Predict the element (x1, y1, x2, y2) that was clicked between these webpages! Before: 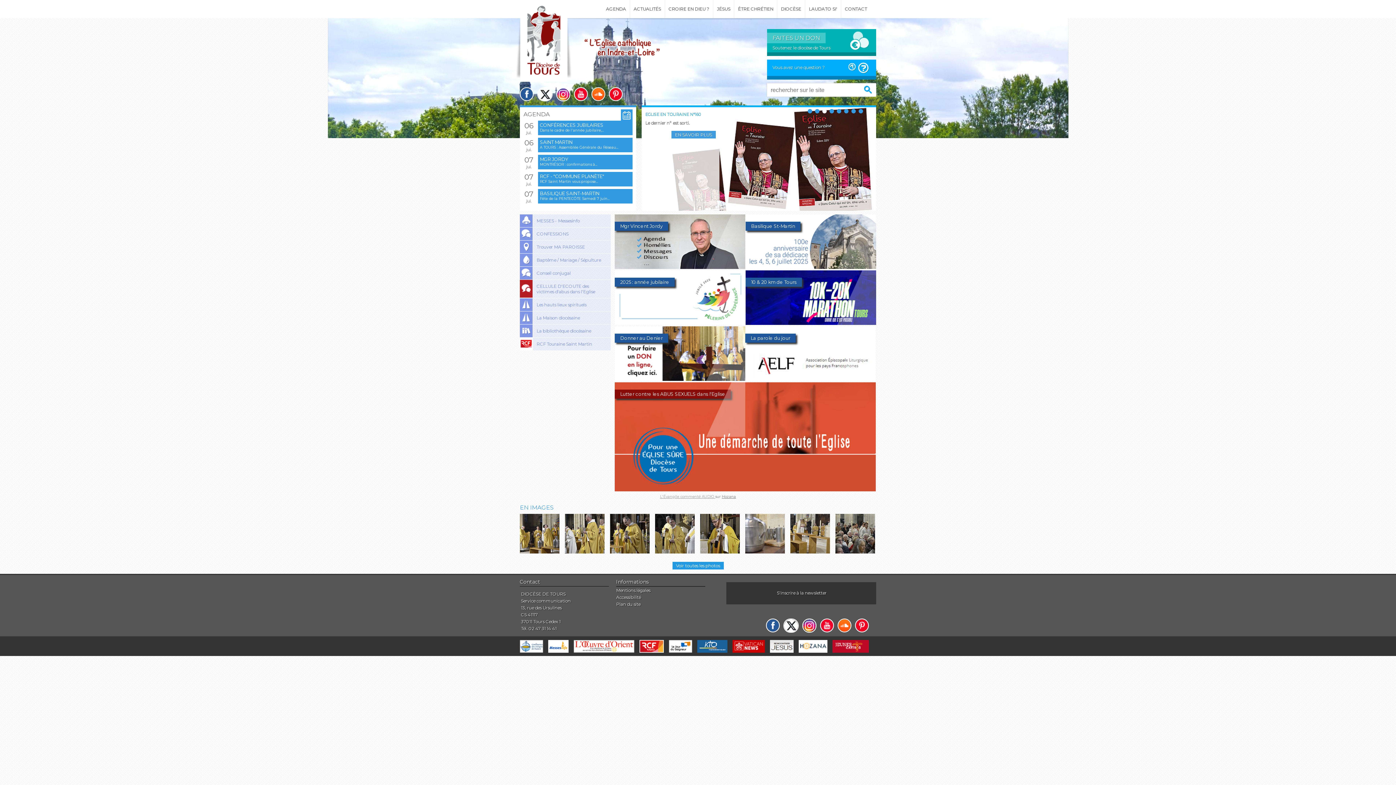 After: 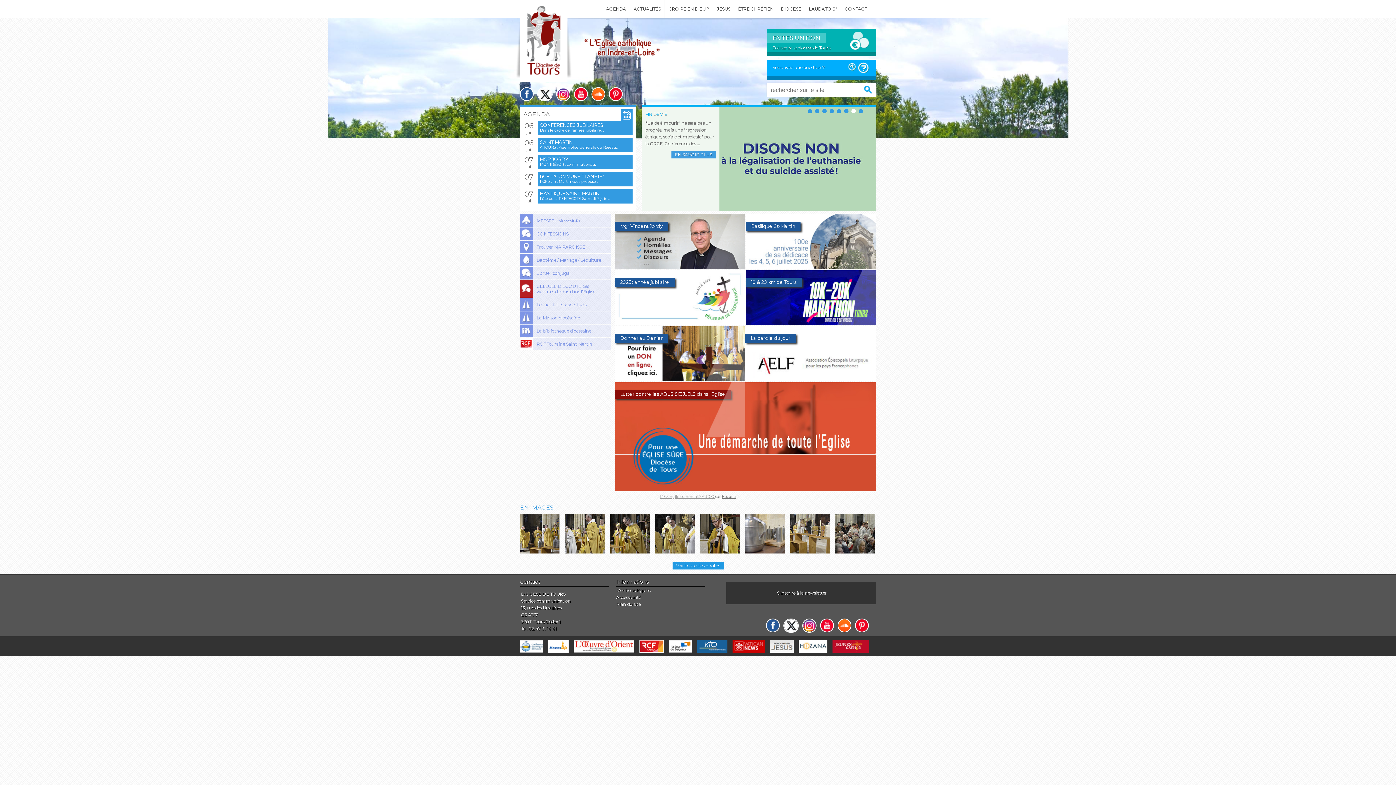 Action: bbox: (855, 618, 869, 632)